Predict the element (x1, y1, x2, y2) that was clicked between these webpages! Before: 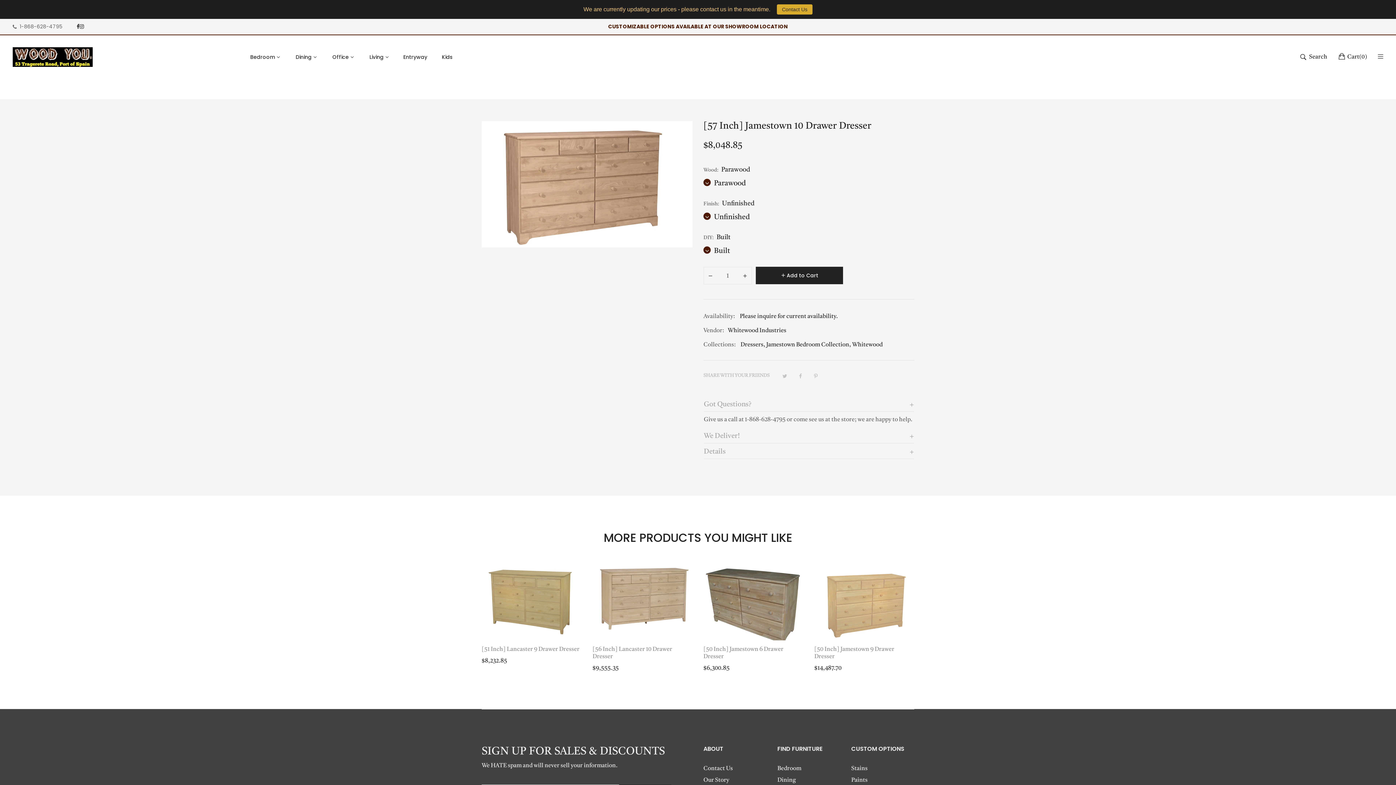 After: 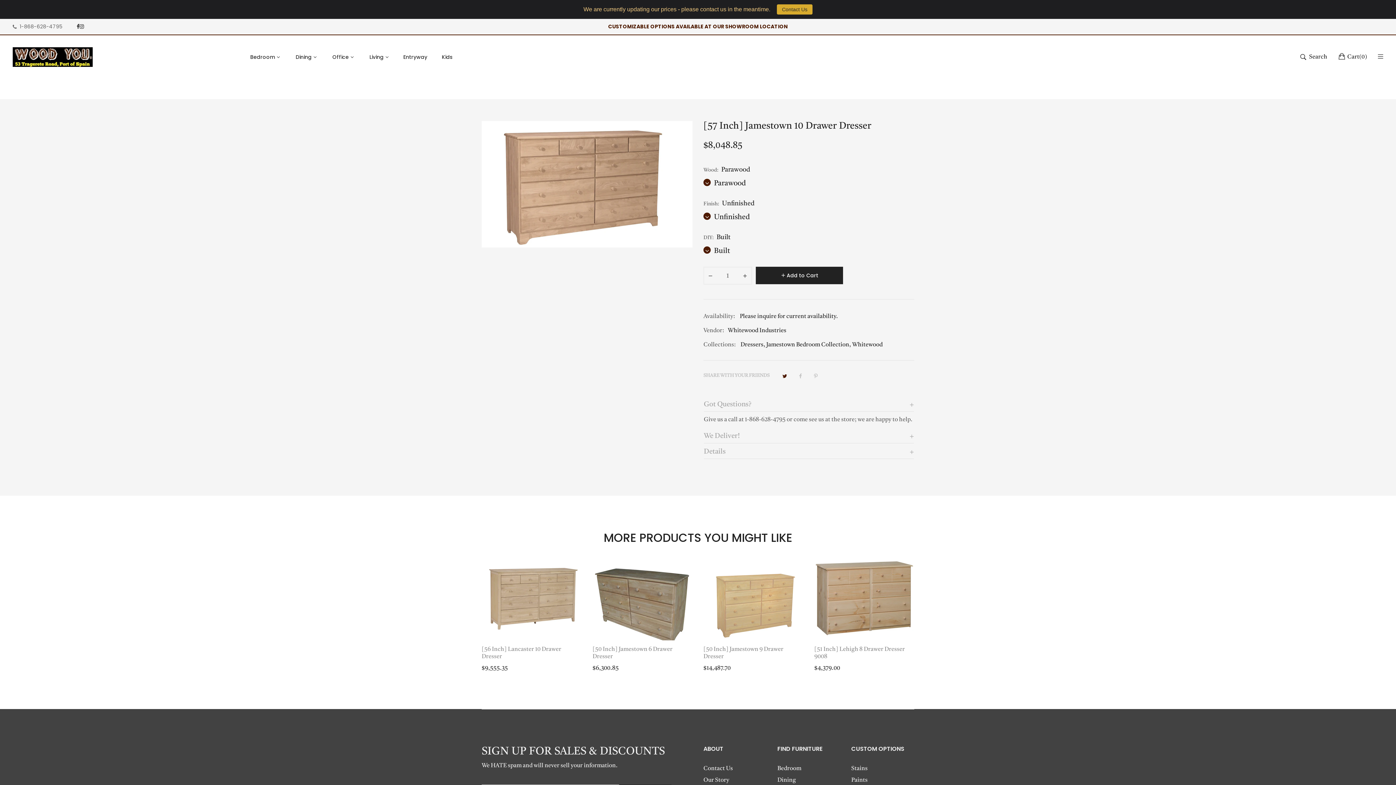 Action: bbox: (782, 371, 787, 381)